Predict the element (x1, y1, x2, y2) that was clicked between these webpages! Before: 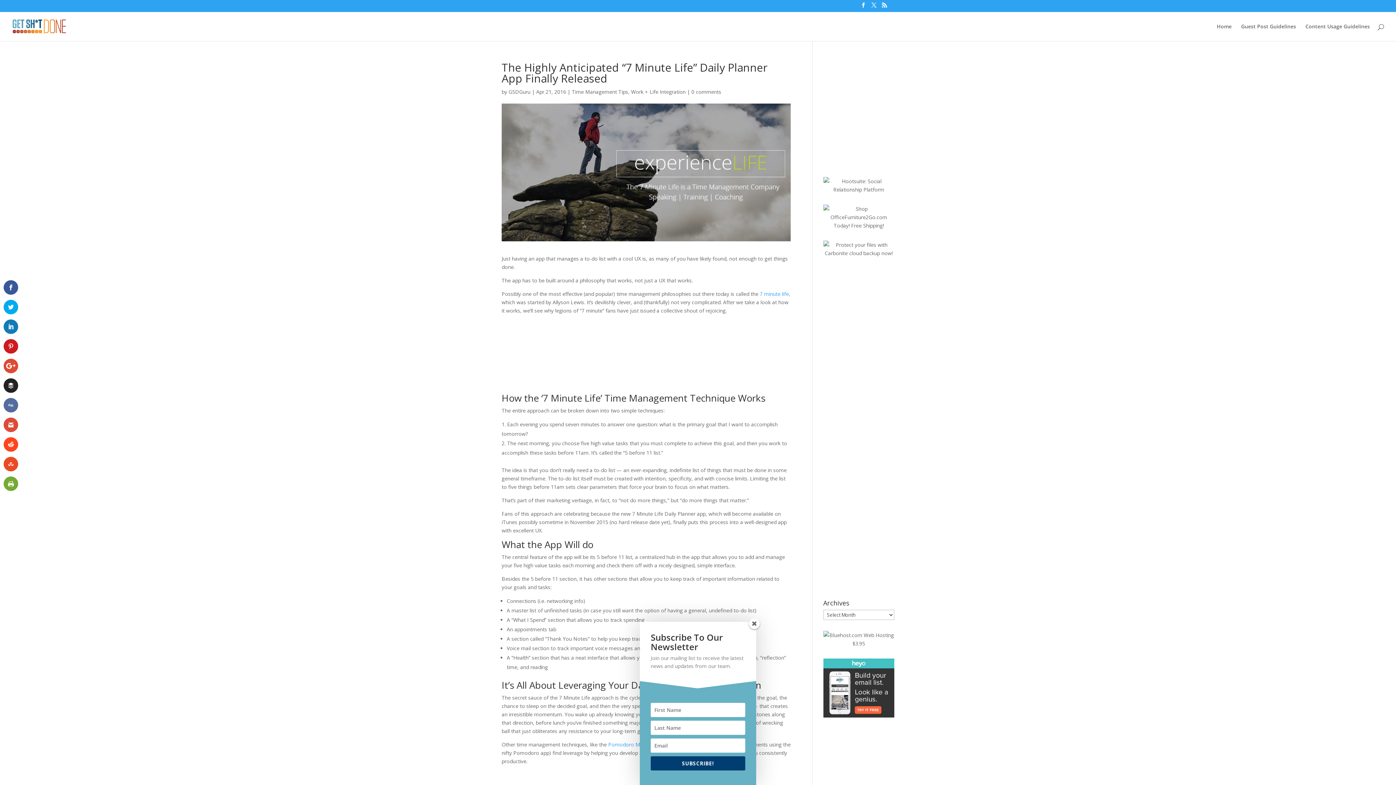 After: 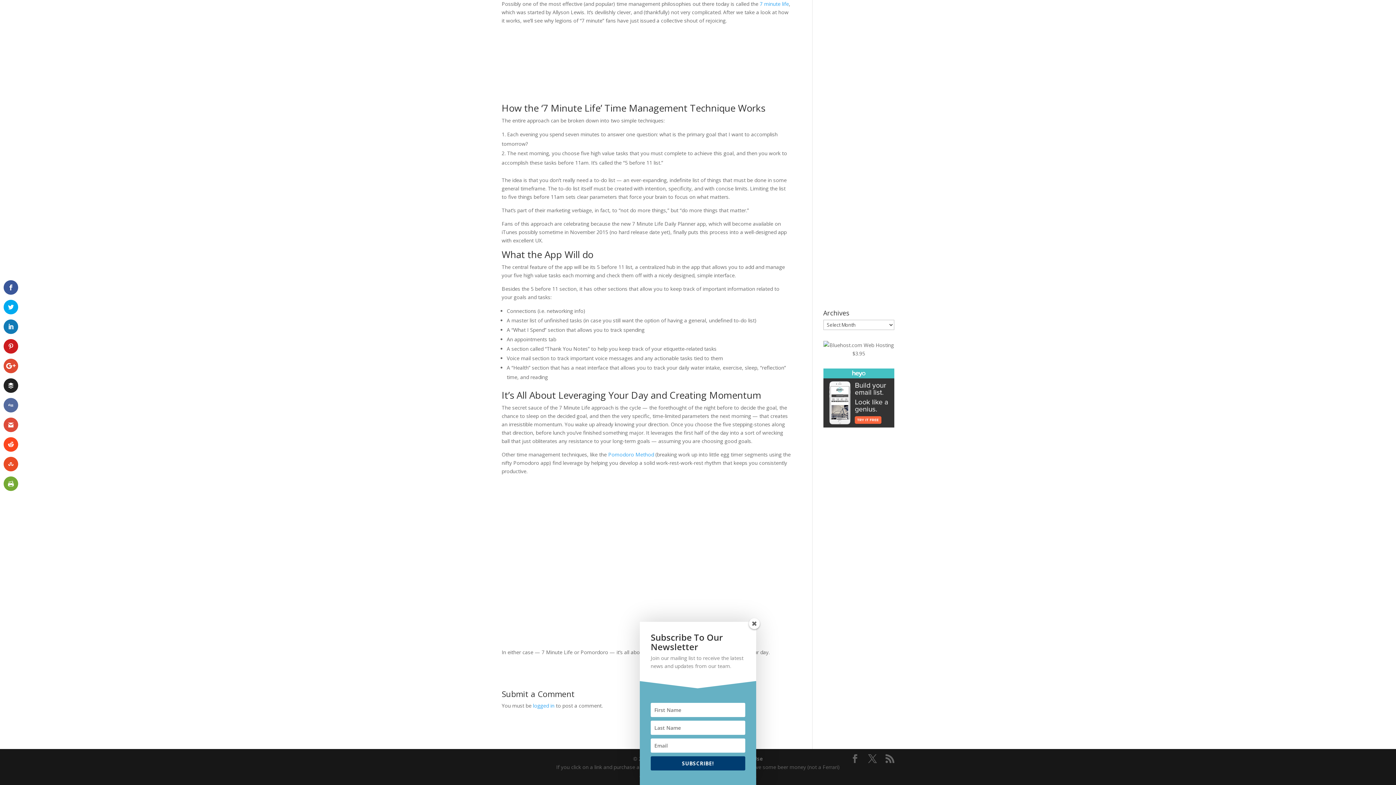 Action: label: 0 comments bbox: (691, 88, 721, 95)